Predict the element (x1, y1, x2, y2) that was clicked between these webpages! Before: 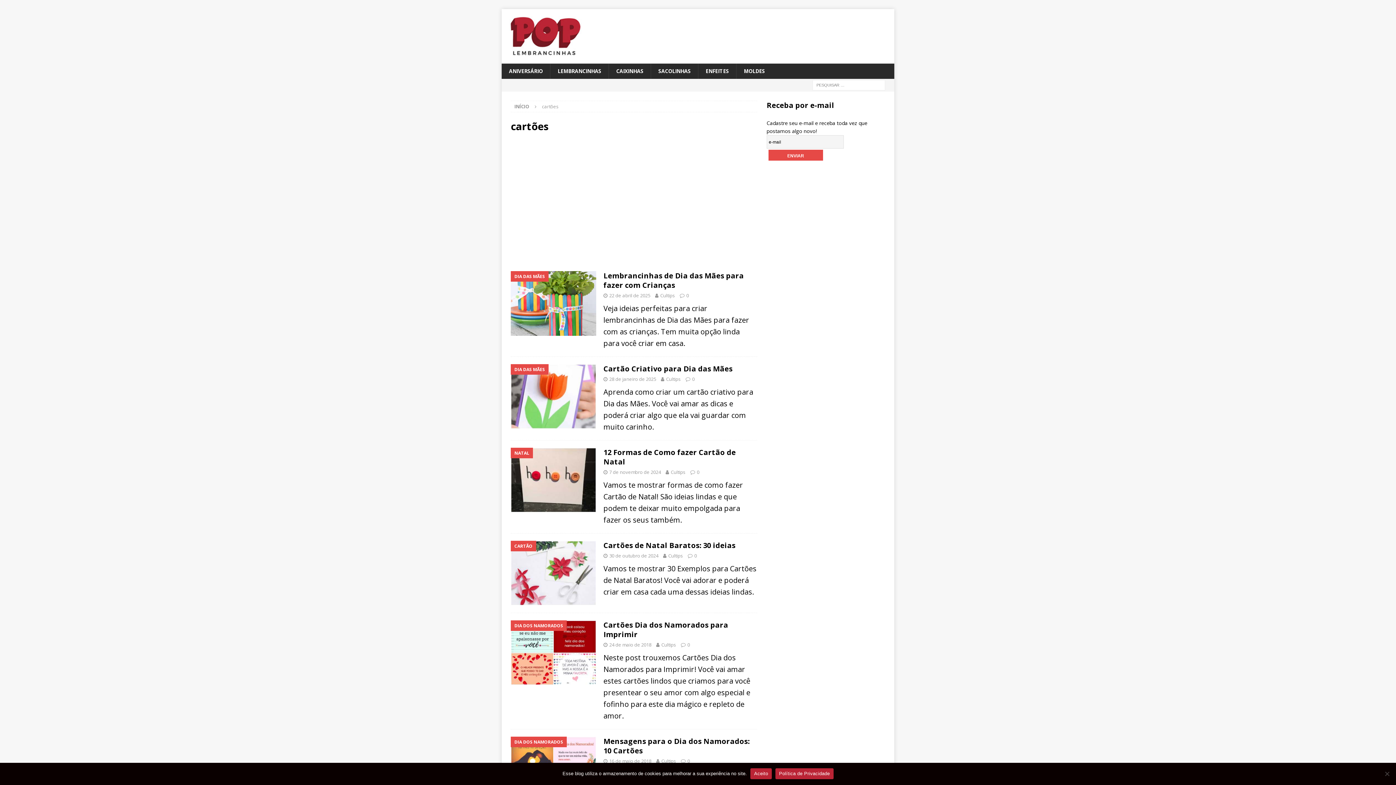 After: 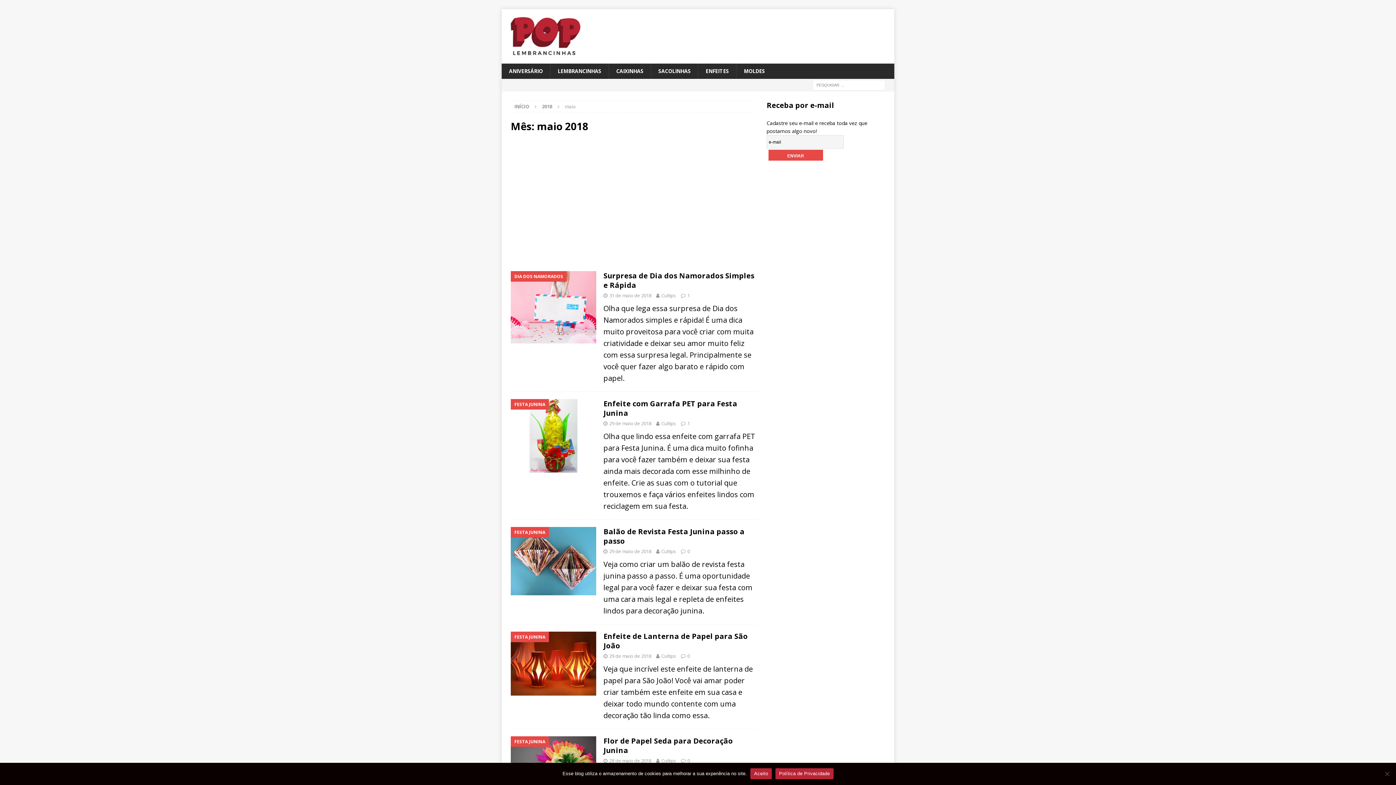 Action: label: 24 de maio de 2018 bbox: (609, 641, 651, 648)